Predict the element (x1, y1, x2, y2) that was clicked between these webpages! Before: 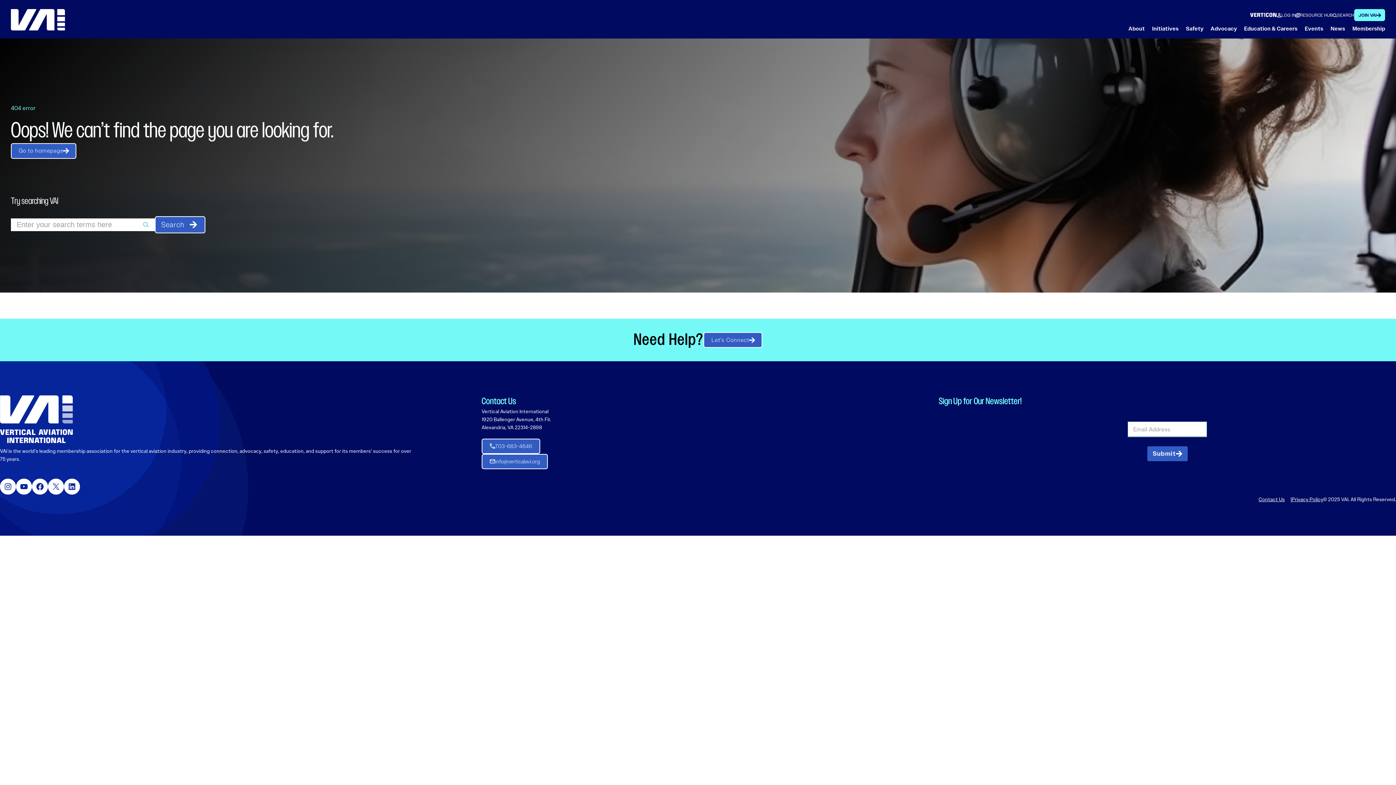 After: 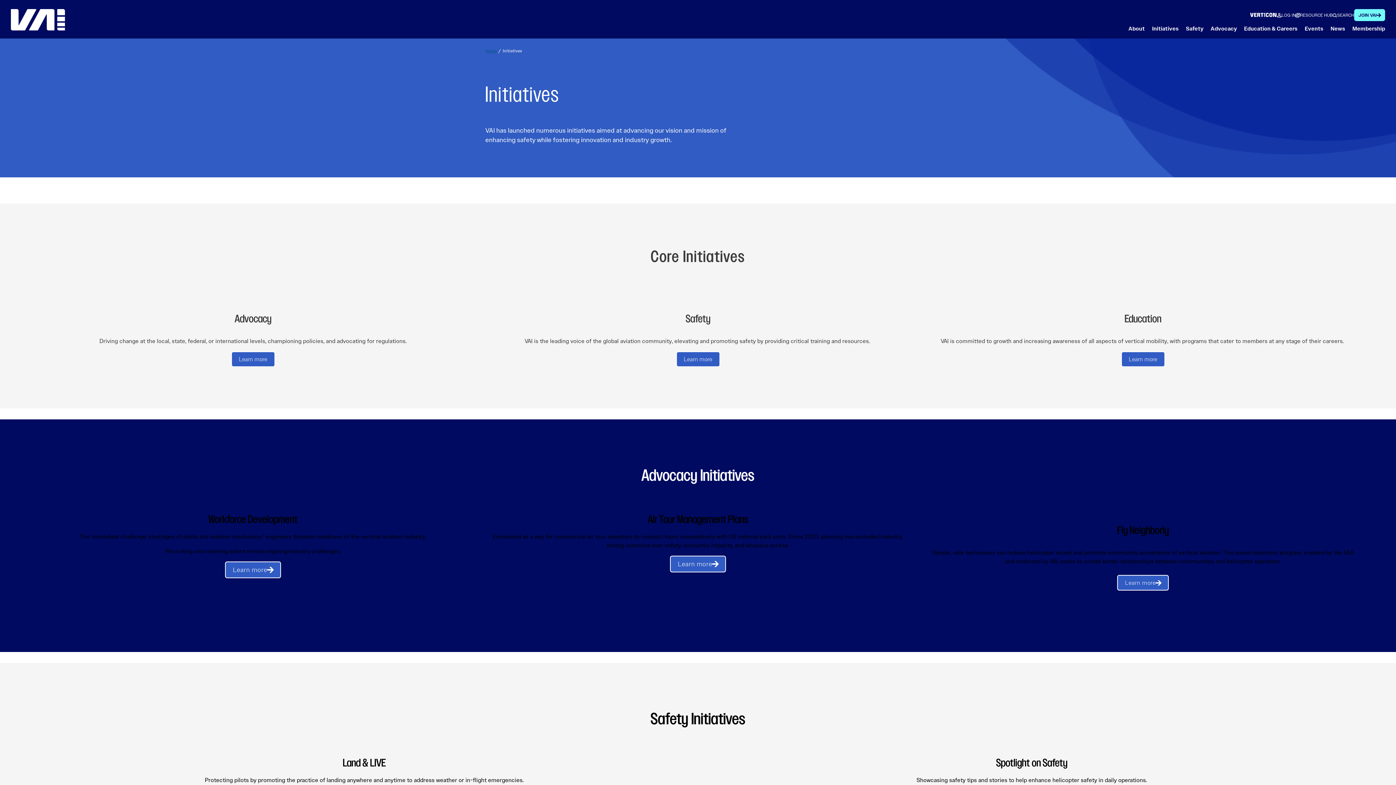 Action: bbox: (1152, 21, 1178, 38) label: Initiatives